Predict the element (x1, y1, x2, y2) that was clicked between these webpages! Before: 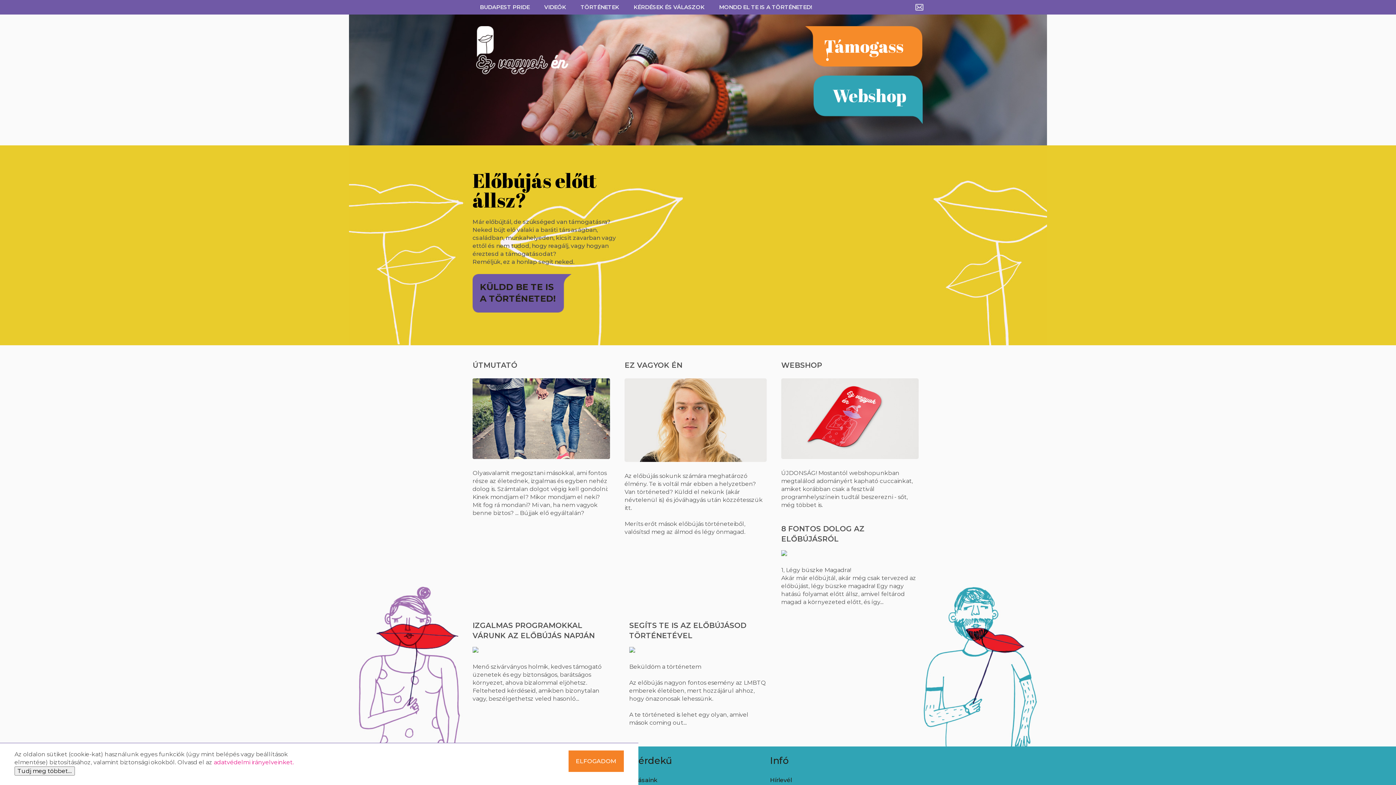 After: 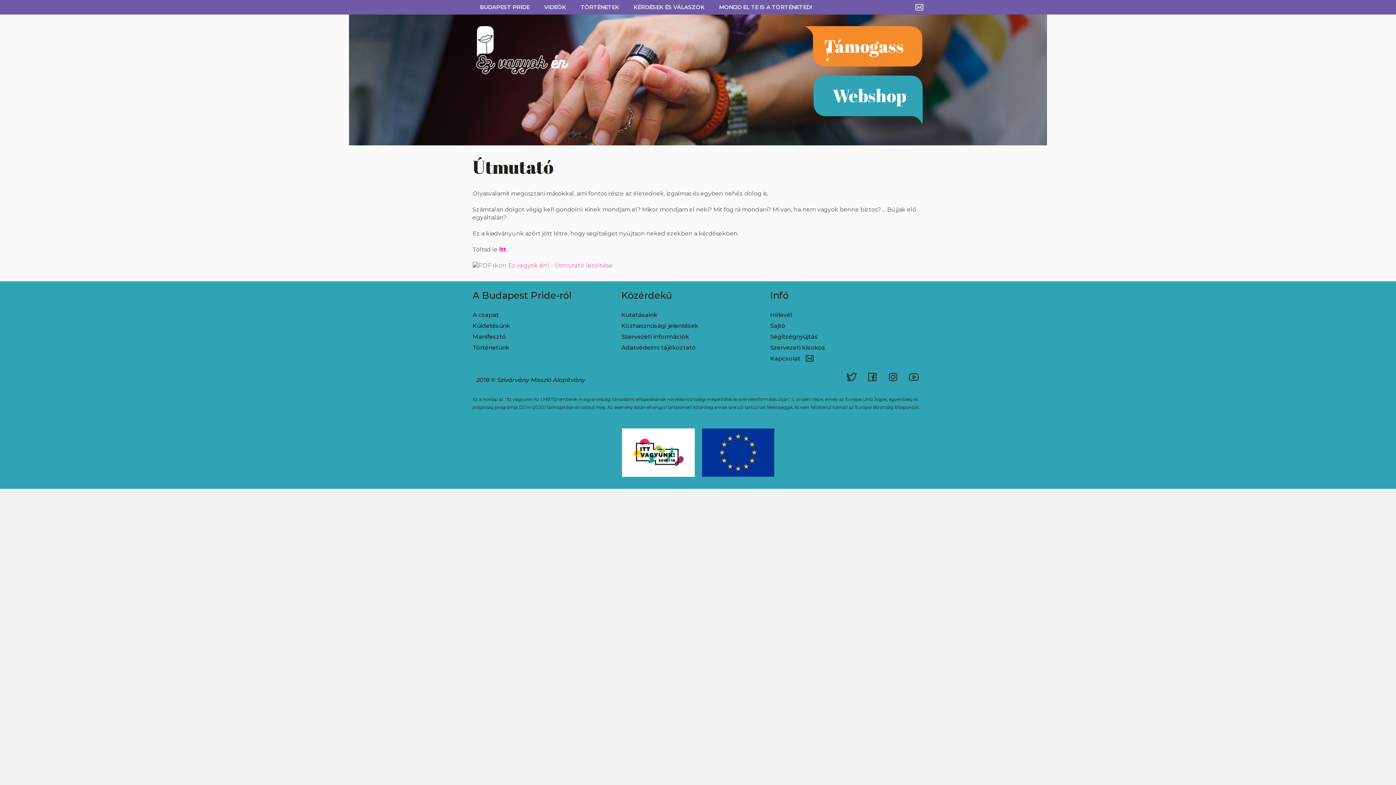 Action: bbox: (472, 361, 517, 369) label: ÚTMUTATÓ